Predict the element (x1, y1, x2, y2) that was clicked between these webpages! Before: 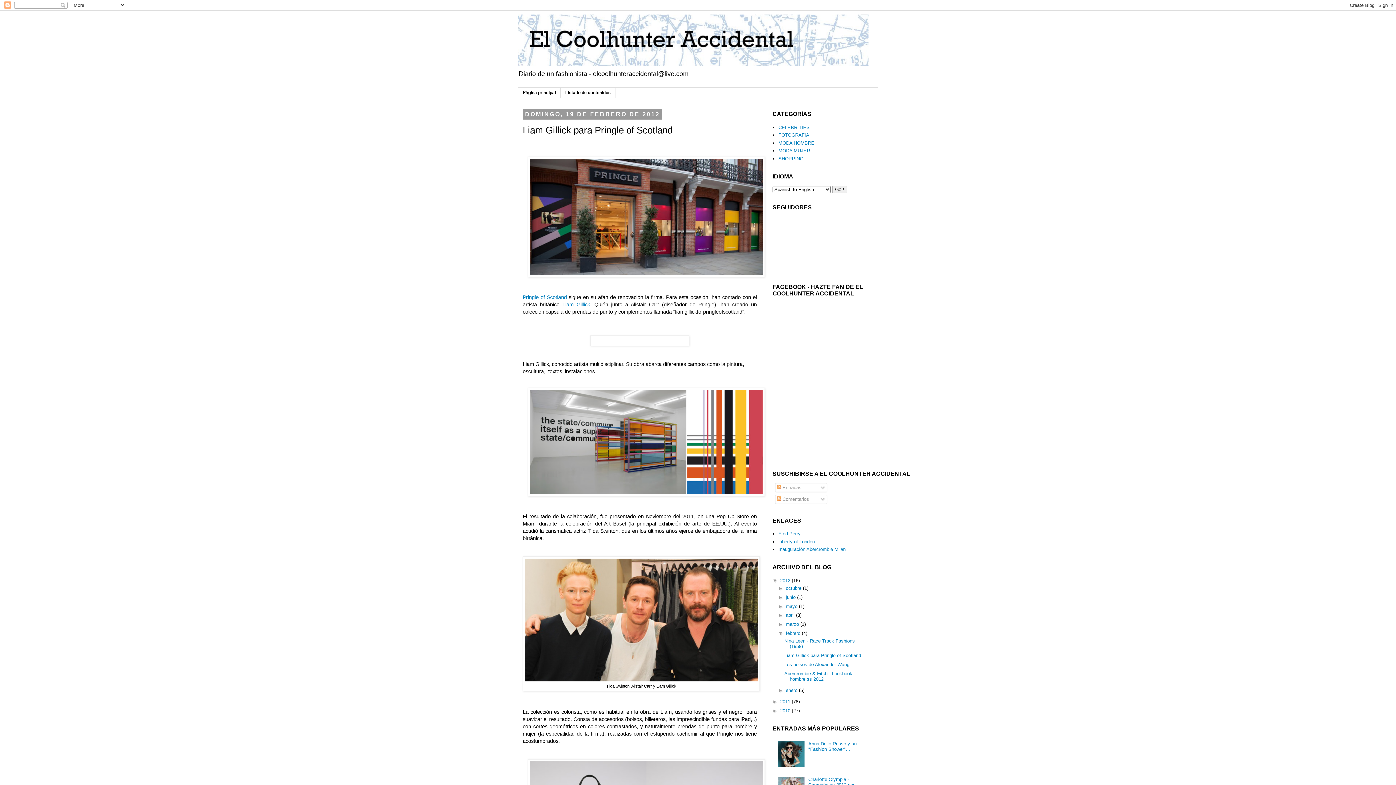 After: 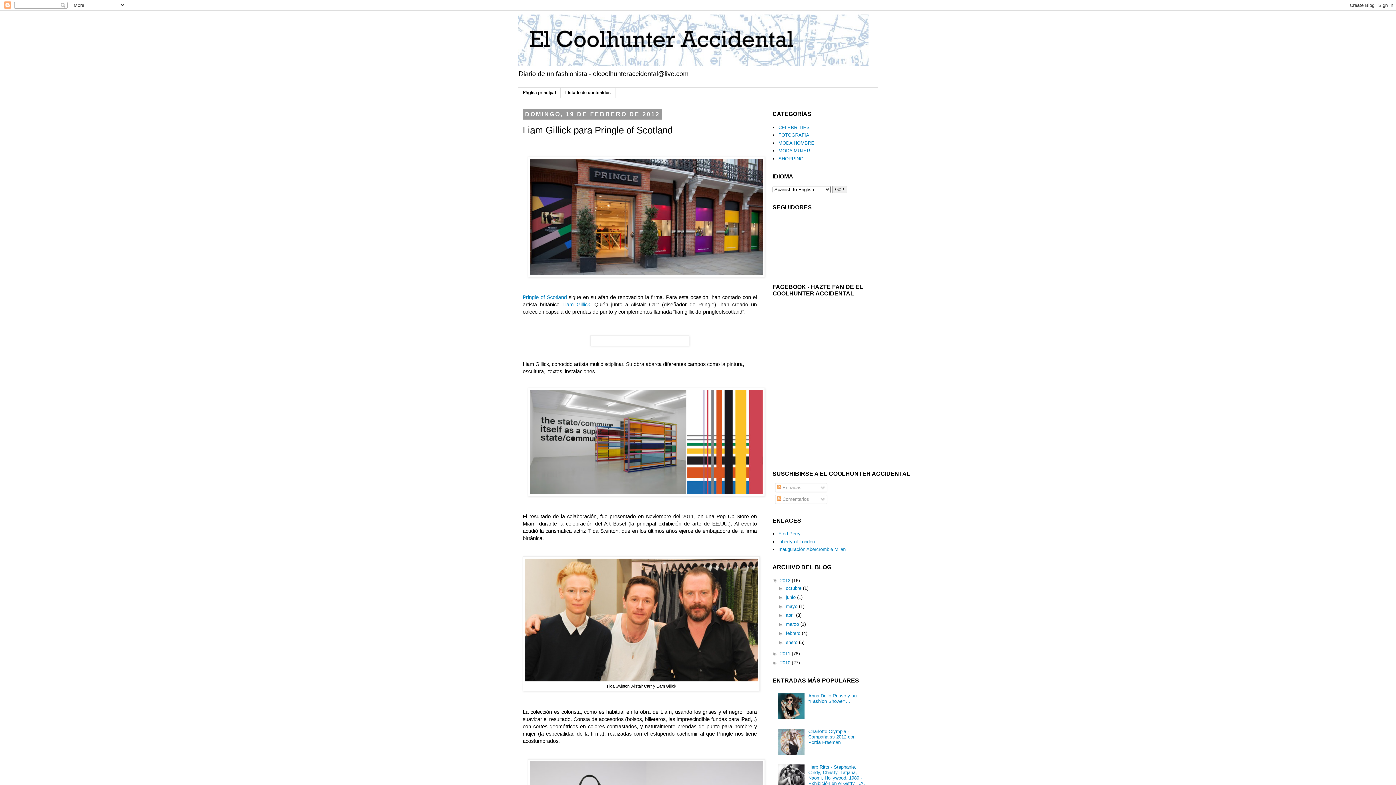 Action: bbox: (778, 630, 786, 636) label: ▼  